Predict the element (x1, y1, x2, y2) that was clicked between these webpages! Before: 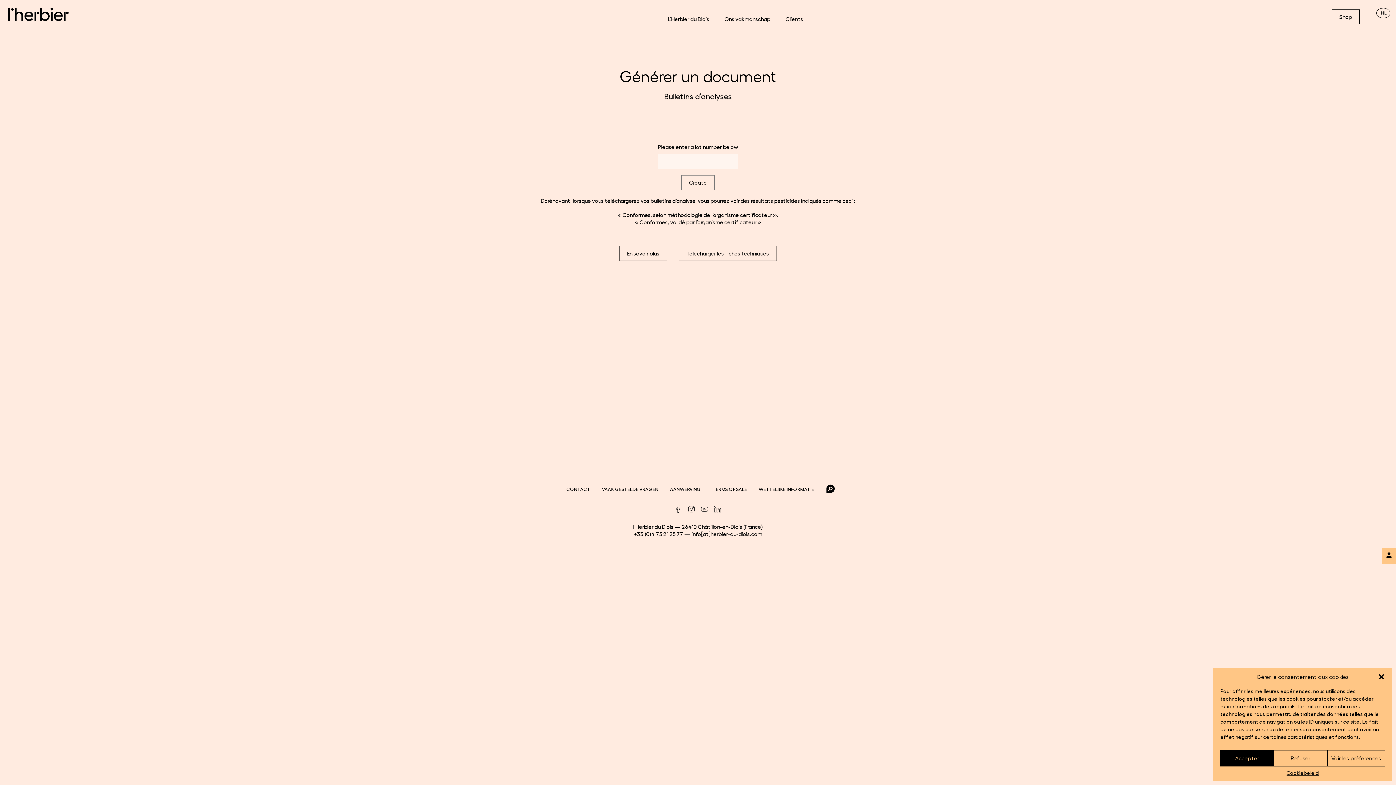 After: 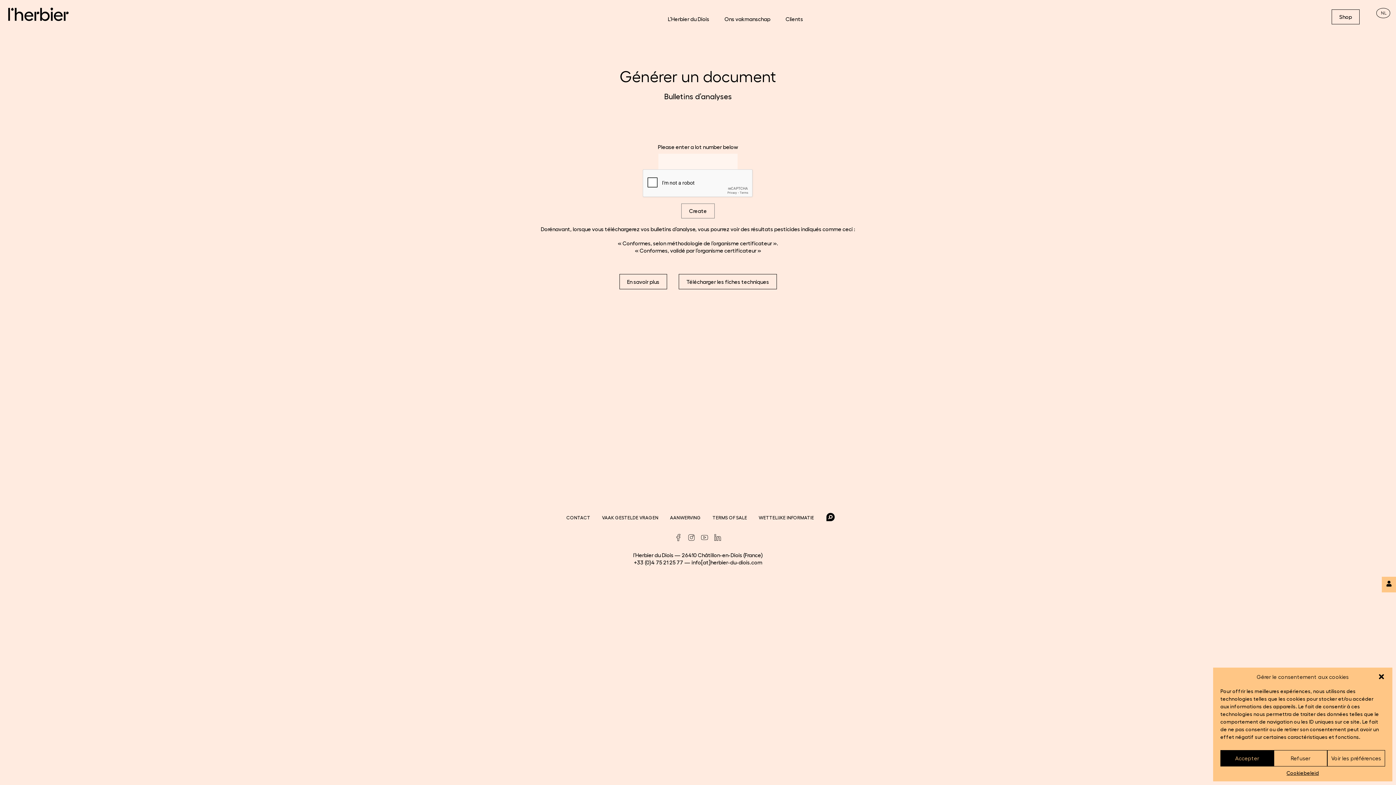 Action: bbox: (701, 505, 708, 513)